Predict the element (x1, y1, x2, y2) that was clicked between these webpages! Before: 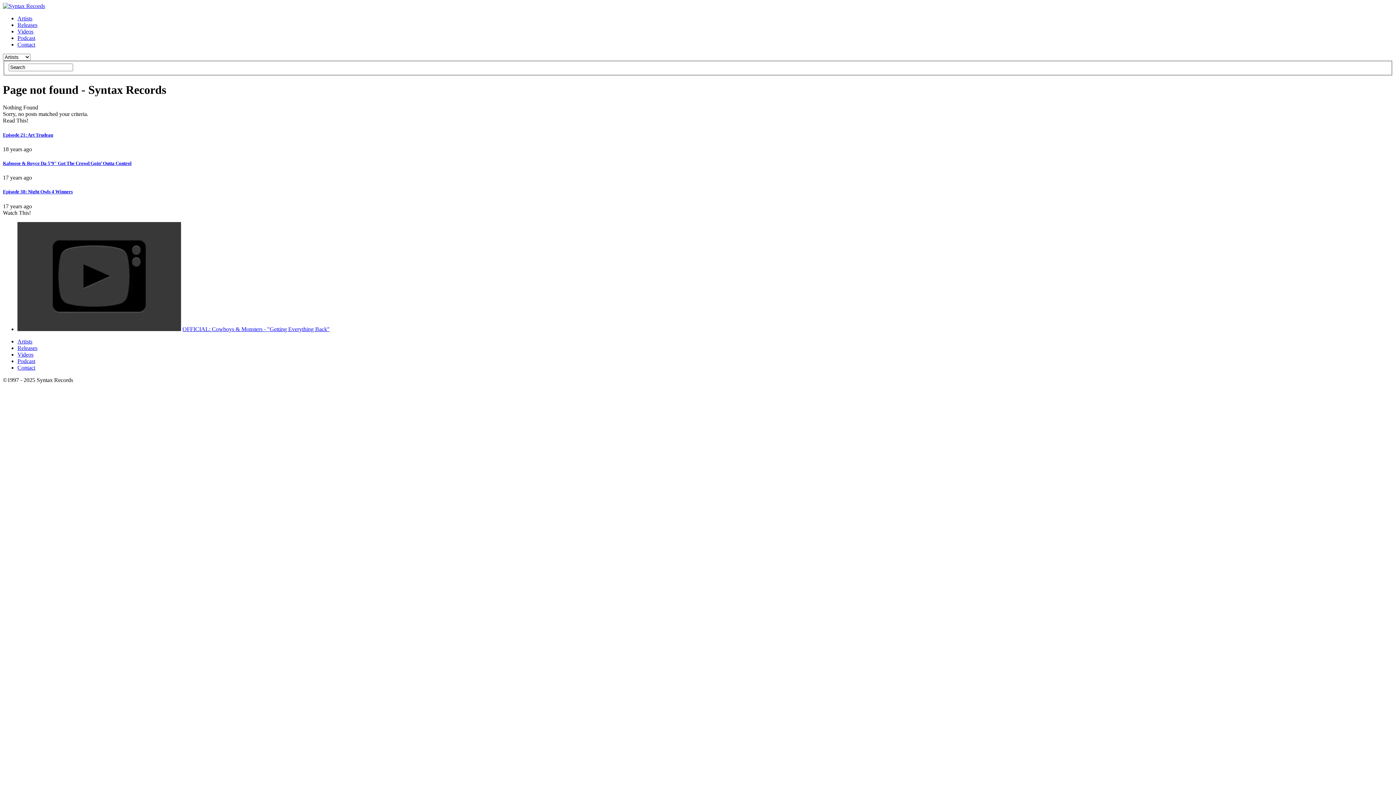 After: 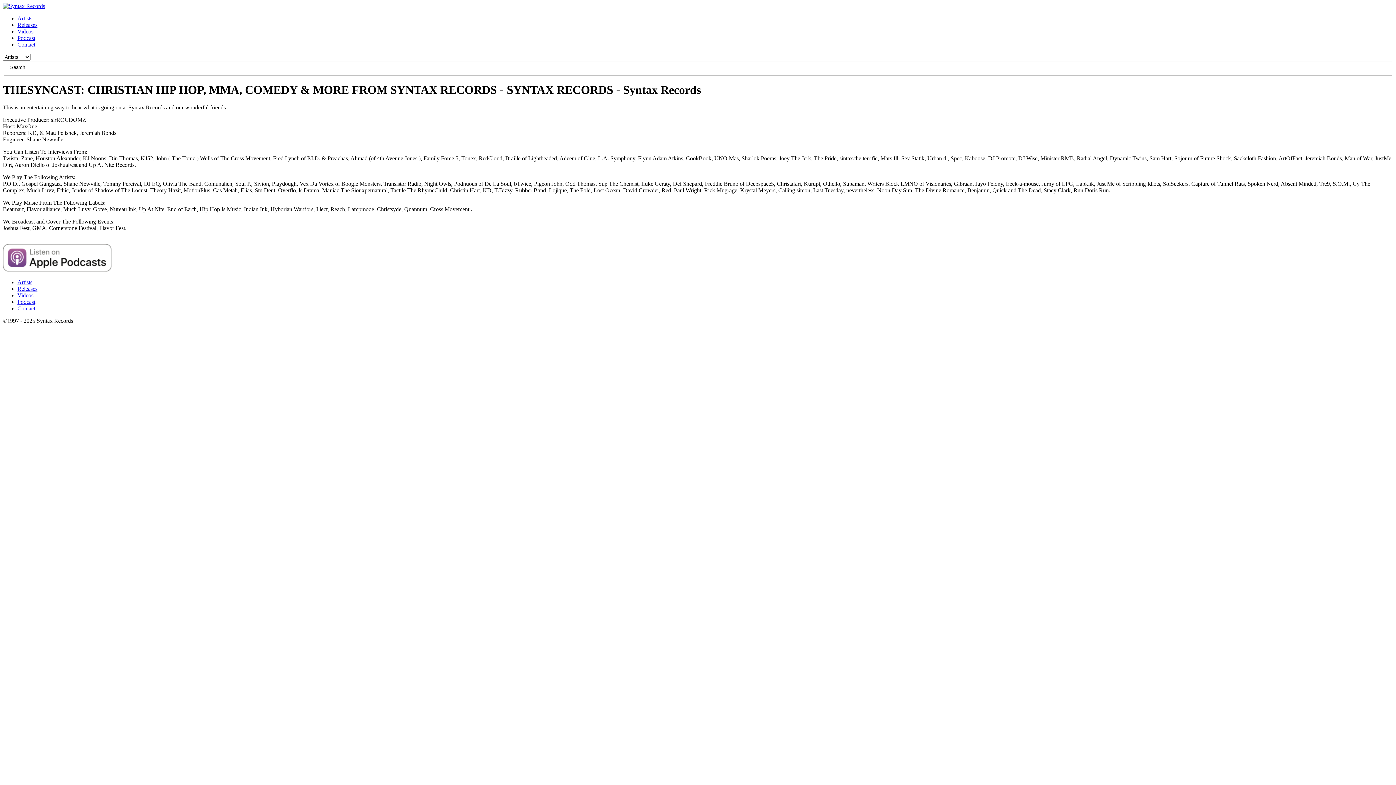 Action: bbox: (17, 358, 35, 364) label: Podcast